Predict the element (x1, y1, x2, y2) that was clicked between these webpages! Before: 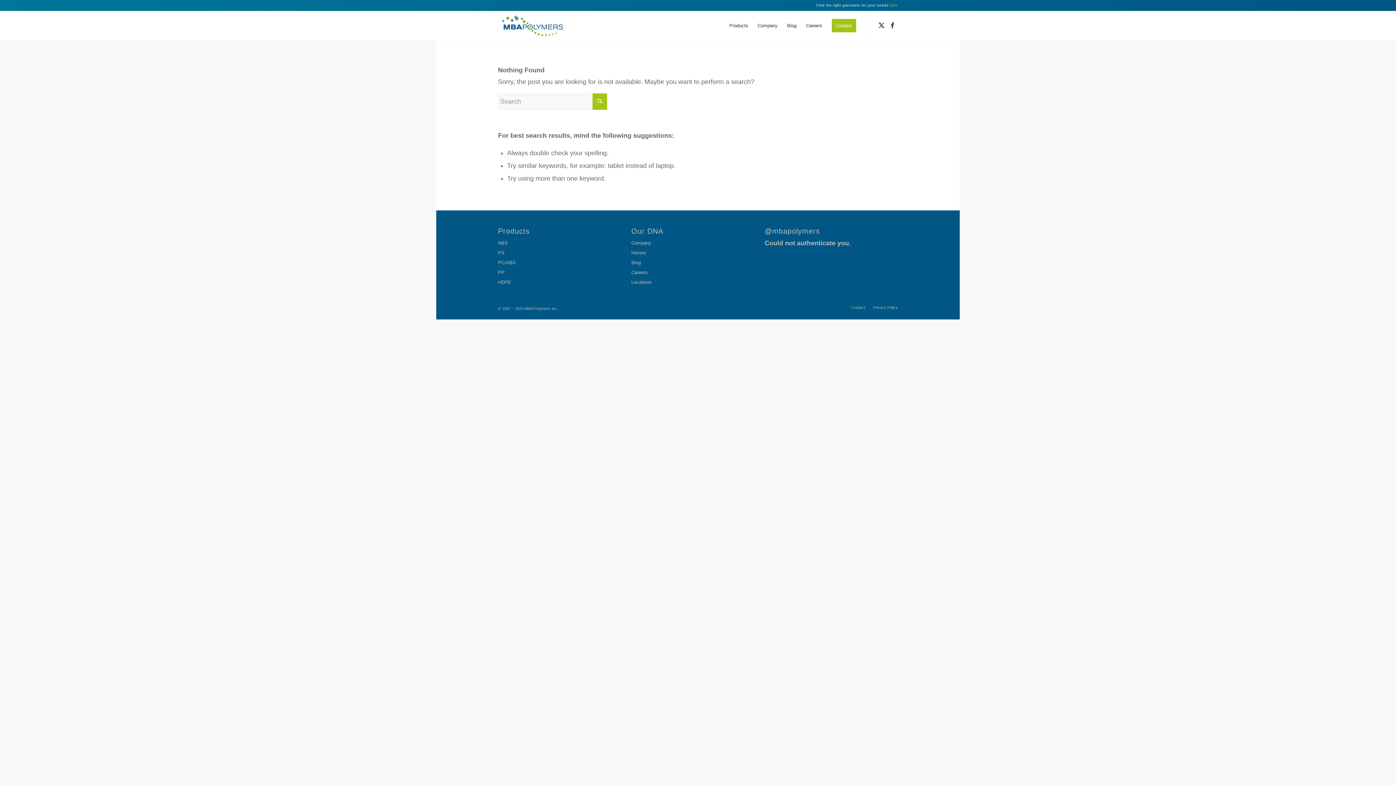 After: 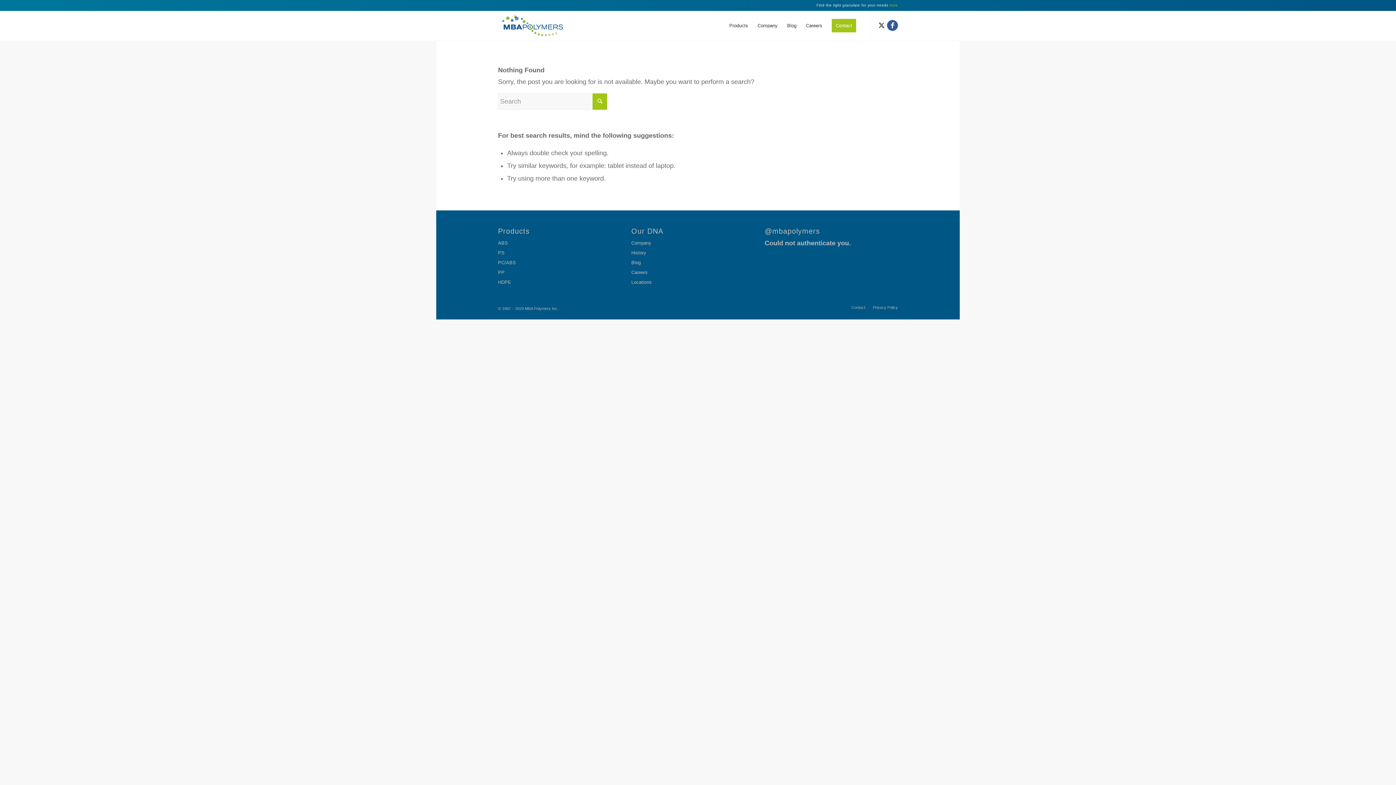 Action: bbox: (887, 20, 898, 30) label: Link to Facebook